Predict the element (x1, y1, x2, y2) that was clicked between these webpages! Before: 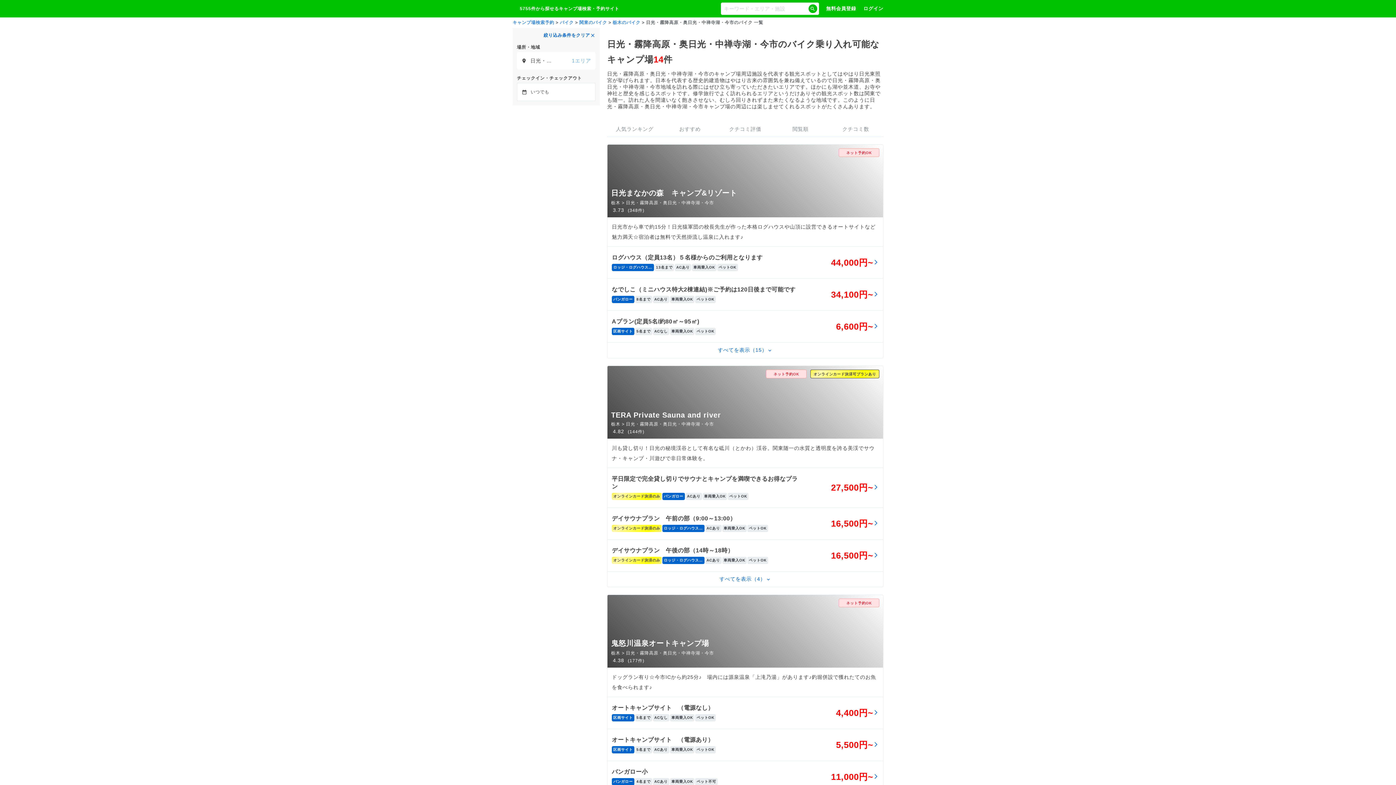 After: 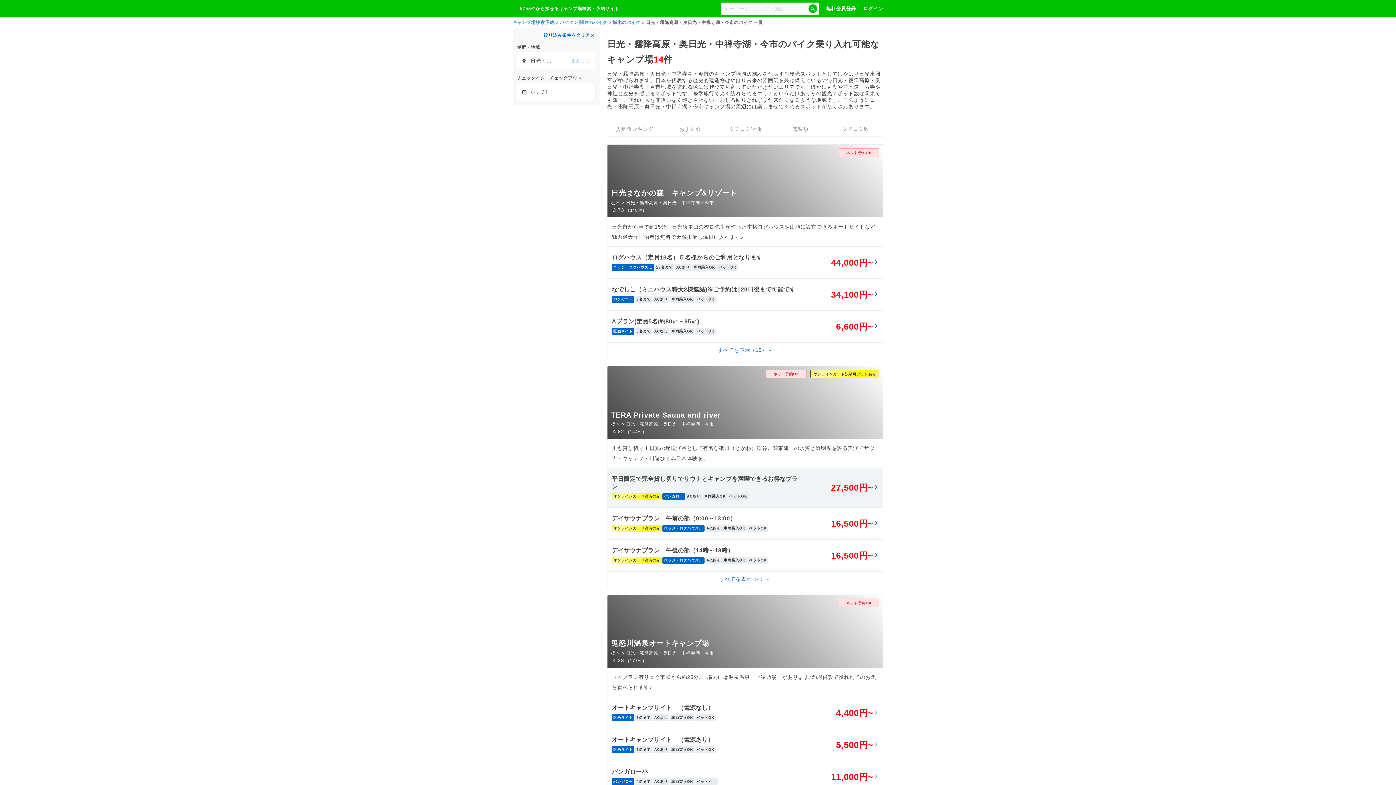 Action: label: 平日限定で完全貸し切りでサウナとキャンプを満喫できるお得なプラン
オンラインカード決済のみ
バンガロー
ACあり
車両乗入OK
ペットOK
27,500円~ bbox: (607, 468, 883, 508)